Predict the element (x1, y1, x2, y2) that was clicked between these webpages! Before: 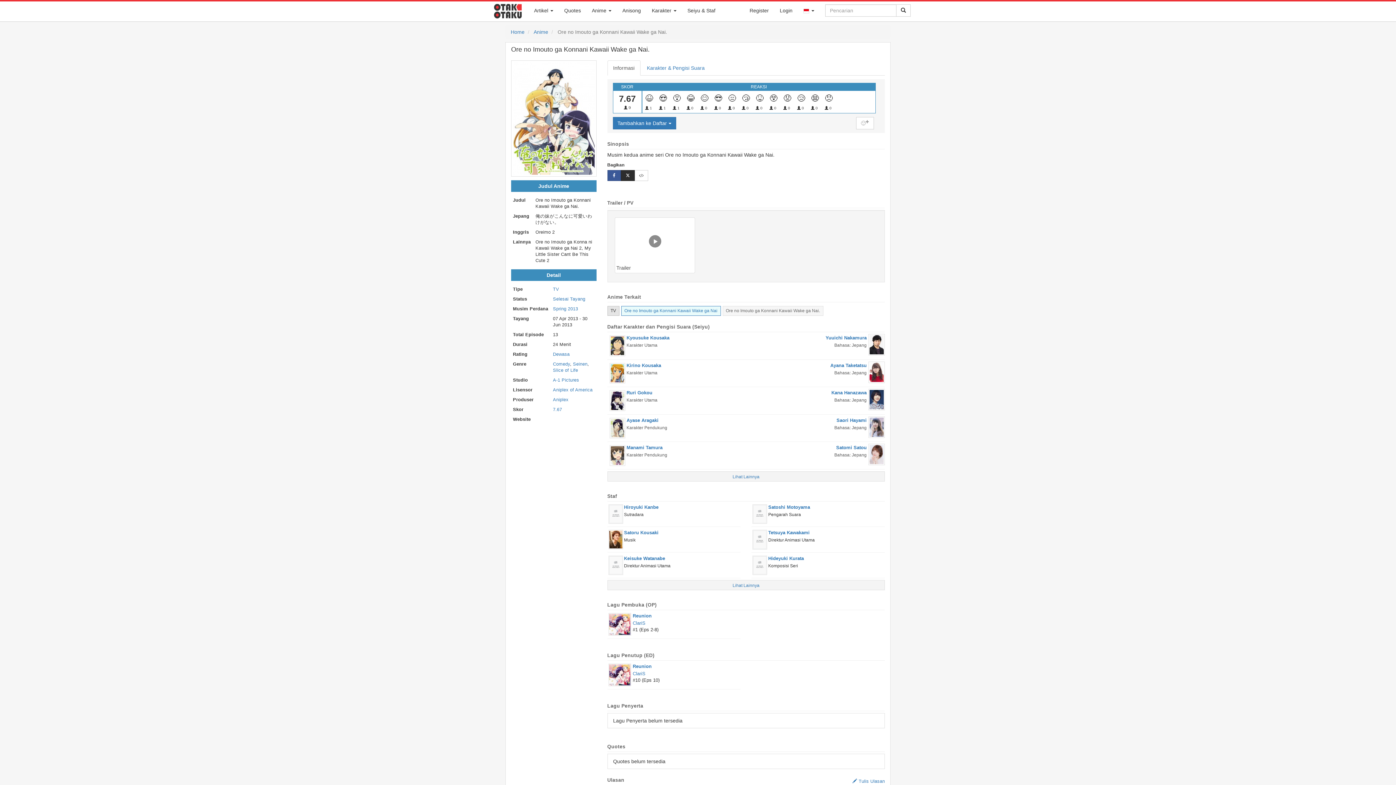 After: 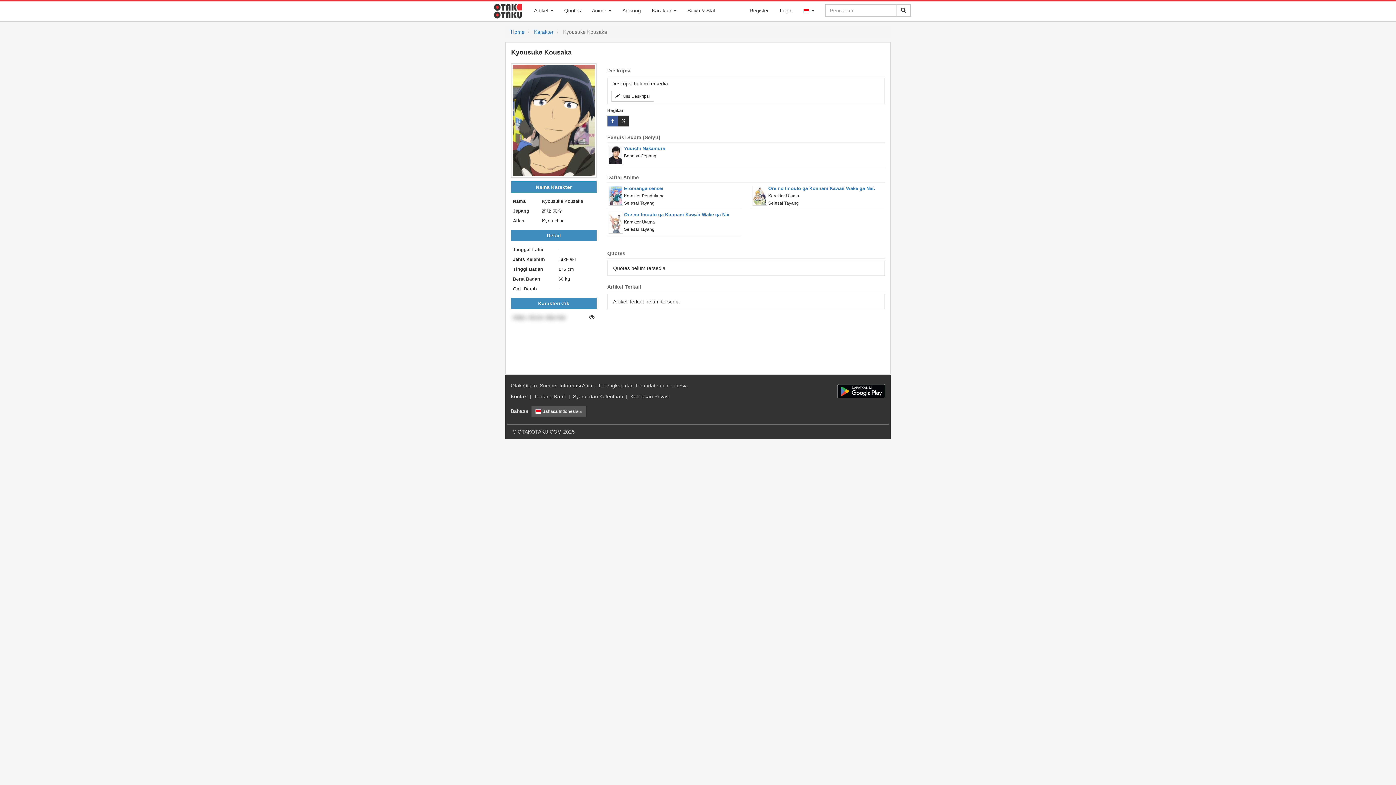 Action: bbox: (609, 342, 625, 348)